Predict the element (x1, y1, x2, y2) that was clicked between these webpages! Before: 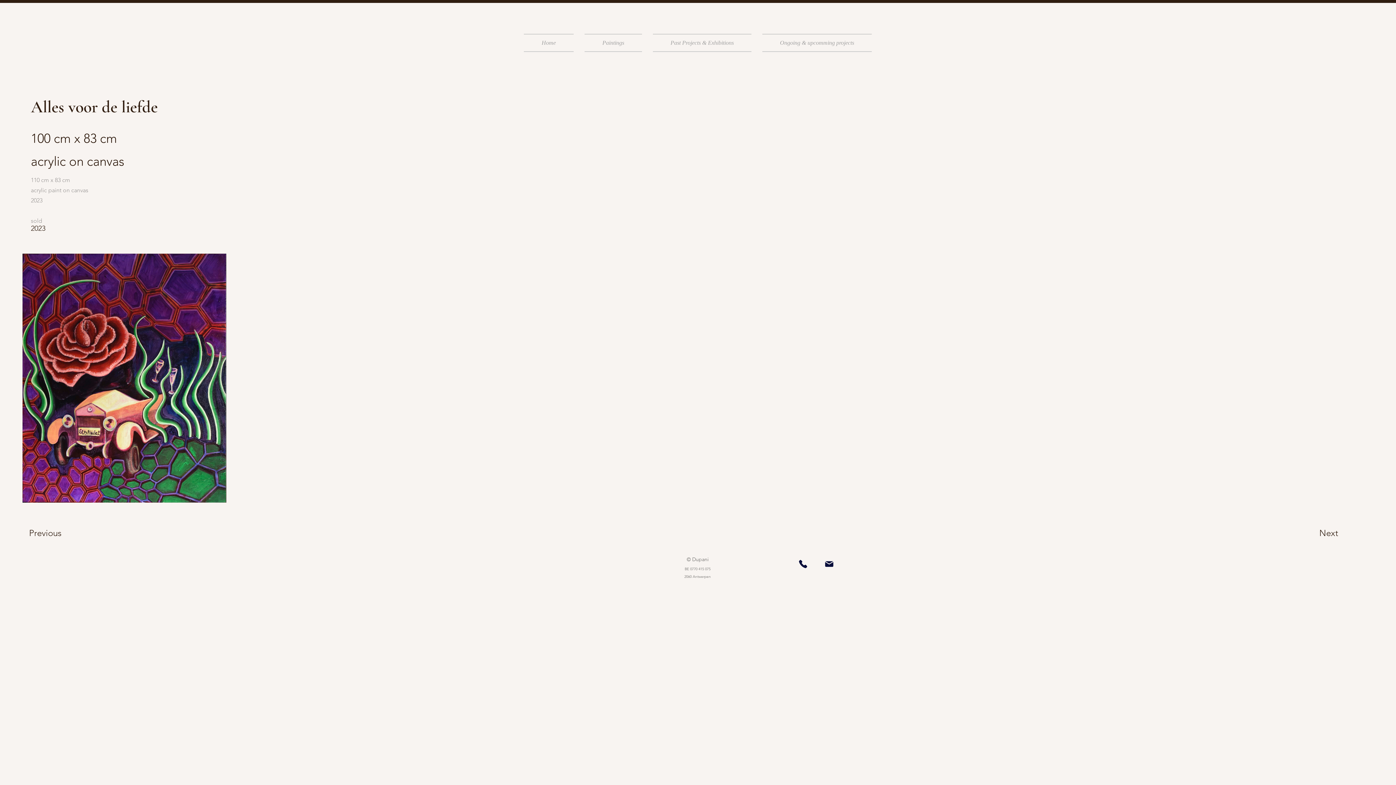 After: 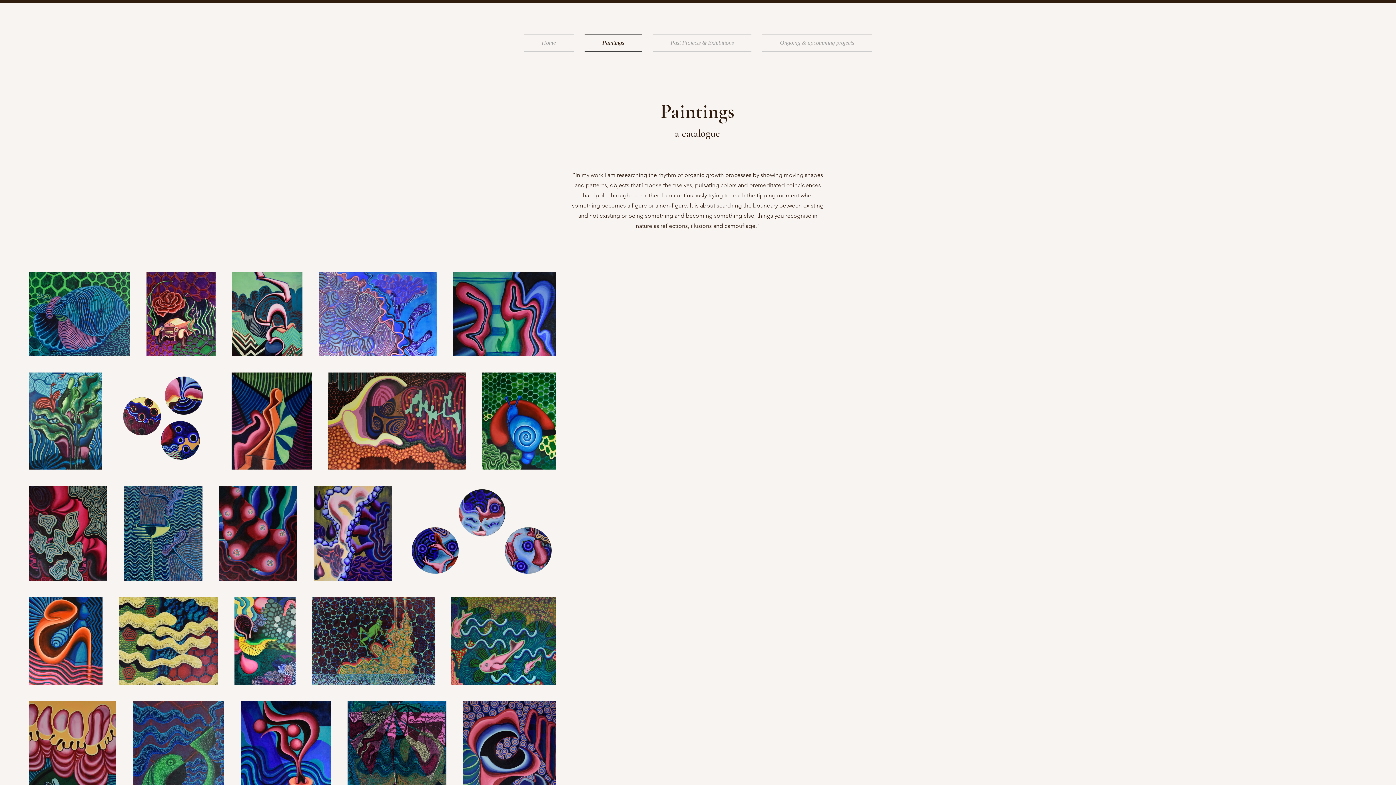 Action: label: Paintings bbox: (579, 33, 647, 52)